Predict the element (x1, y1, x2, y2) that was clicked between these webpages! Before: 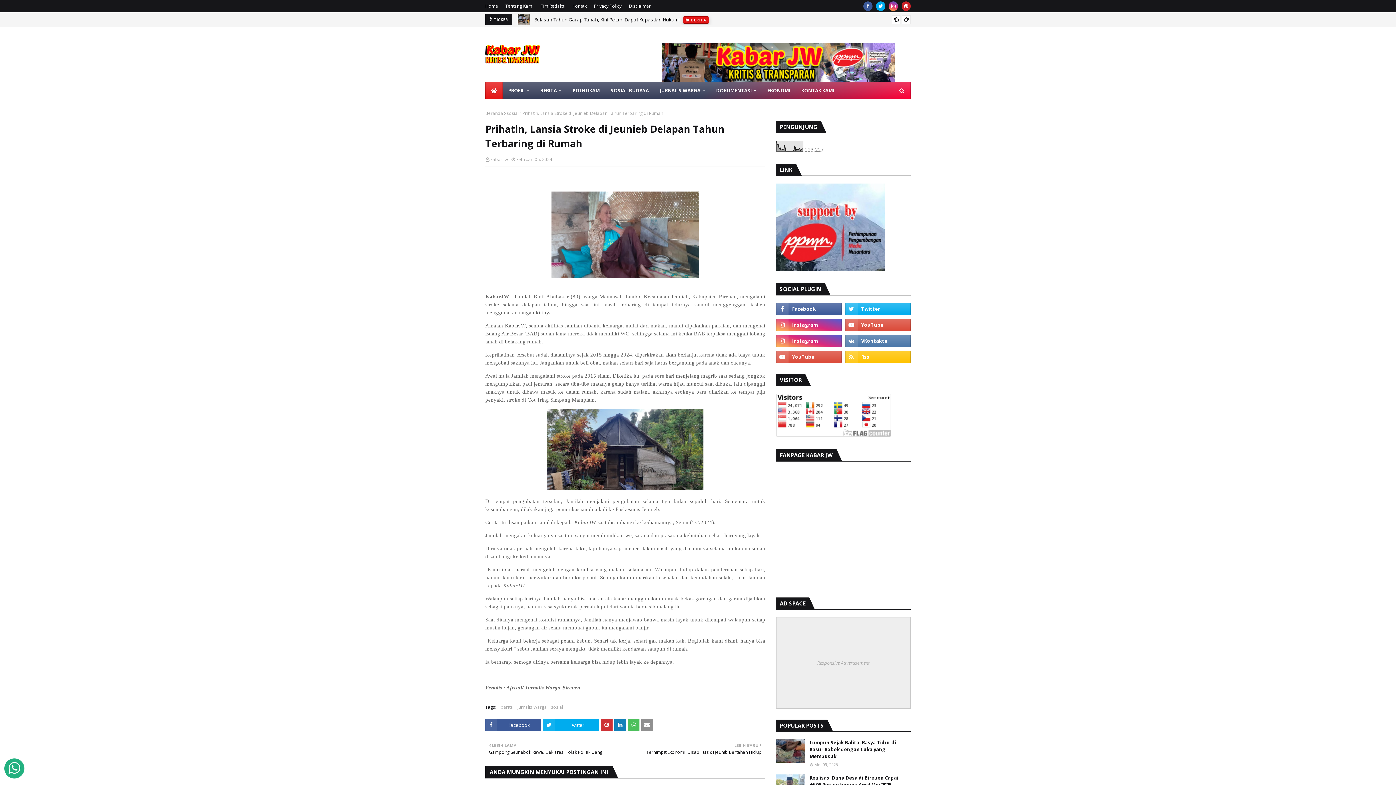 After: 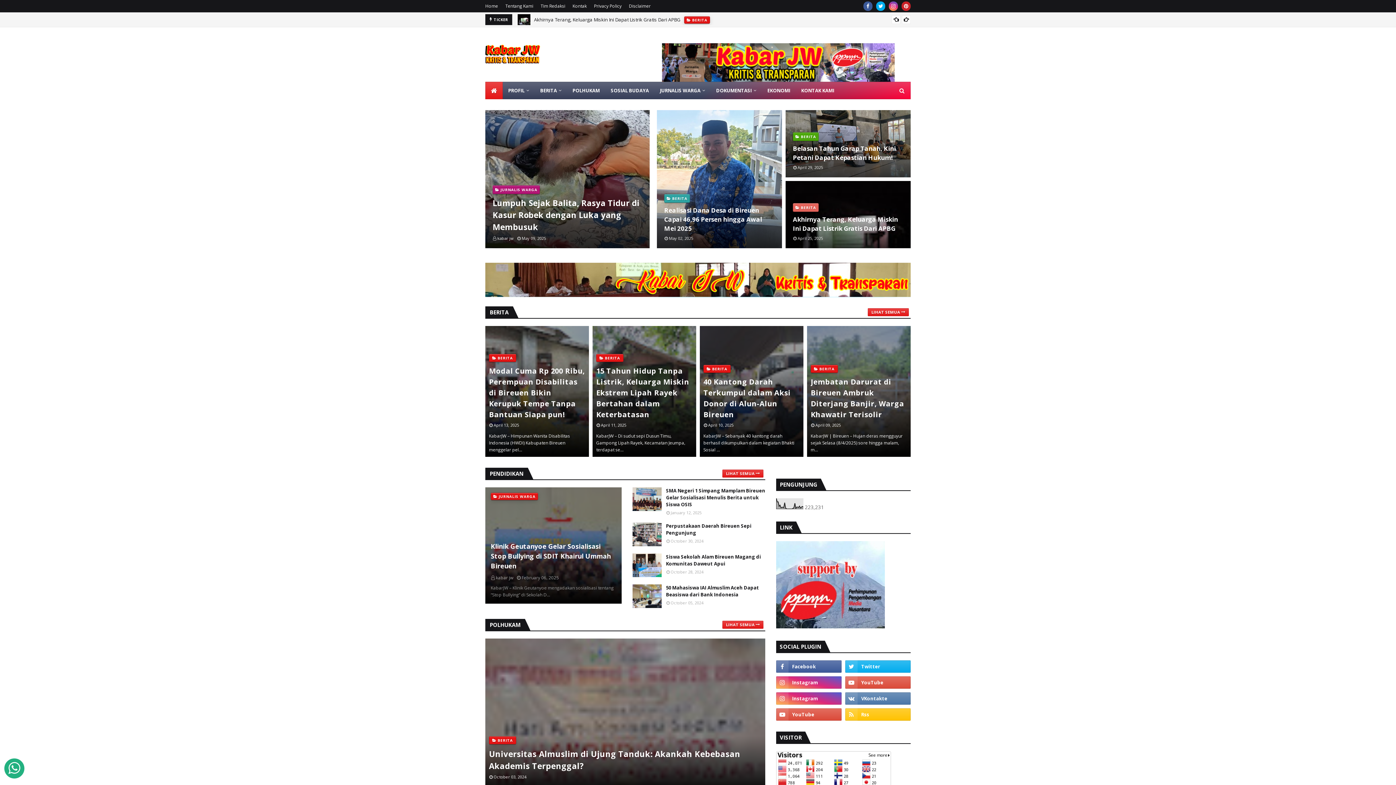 Action: label: Beranda bbox: (485, 110, 503, 116)